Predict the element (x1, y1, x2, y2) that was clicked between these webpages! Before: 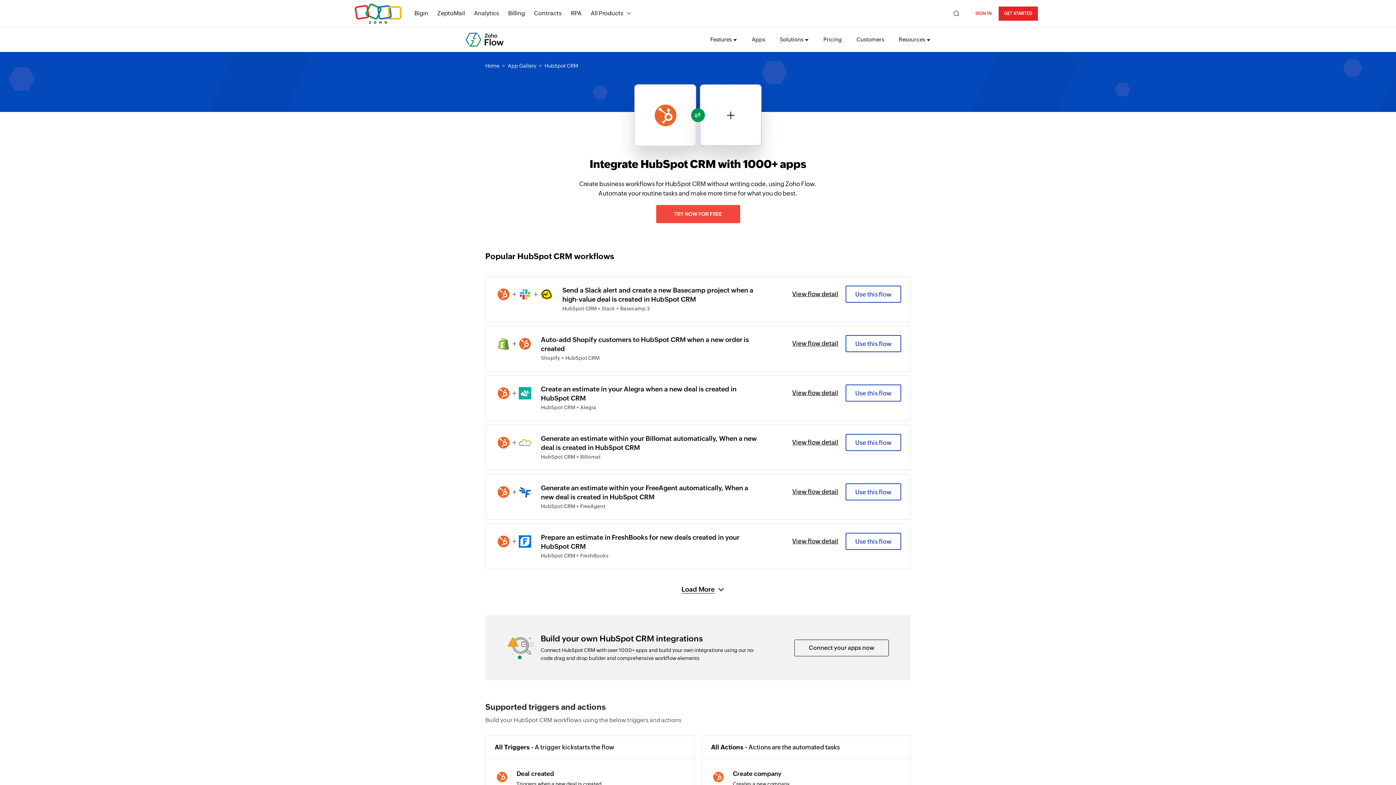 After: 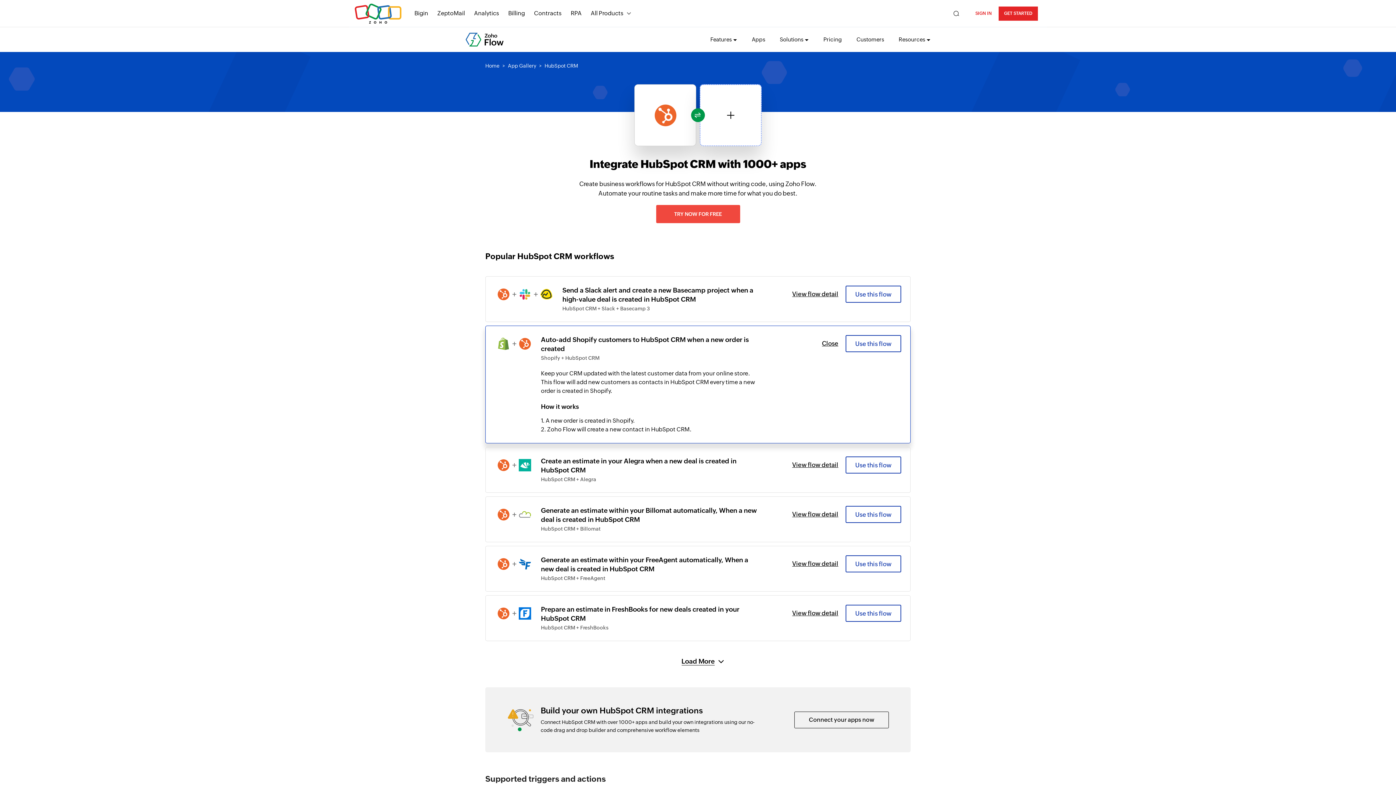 Action: label: View flow detail bbox: (792, 340, 838, 347)